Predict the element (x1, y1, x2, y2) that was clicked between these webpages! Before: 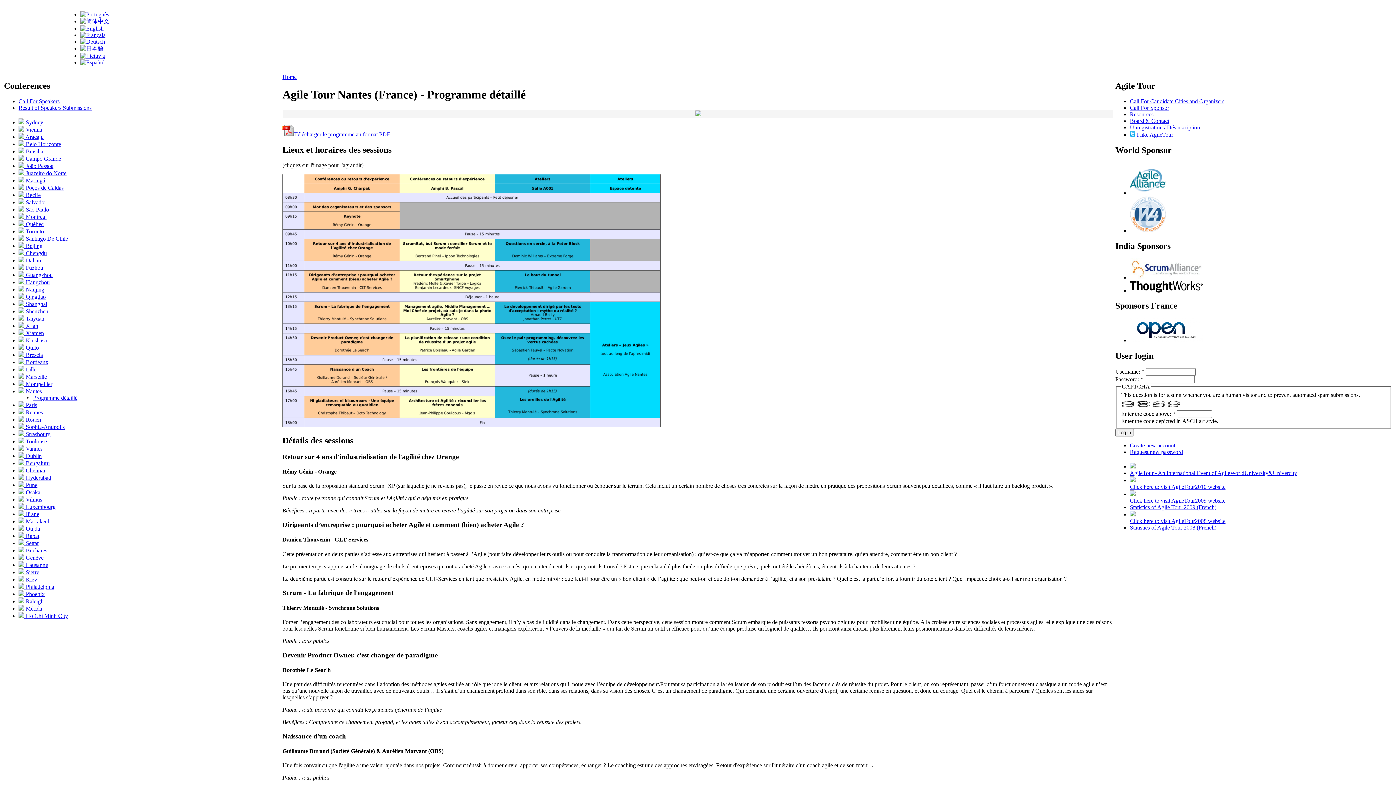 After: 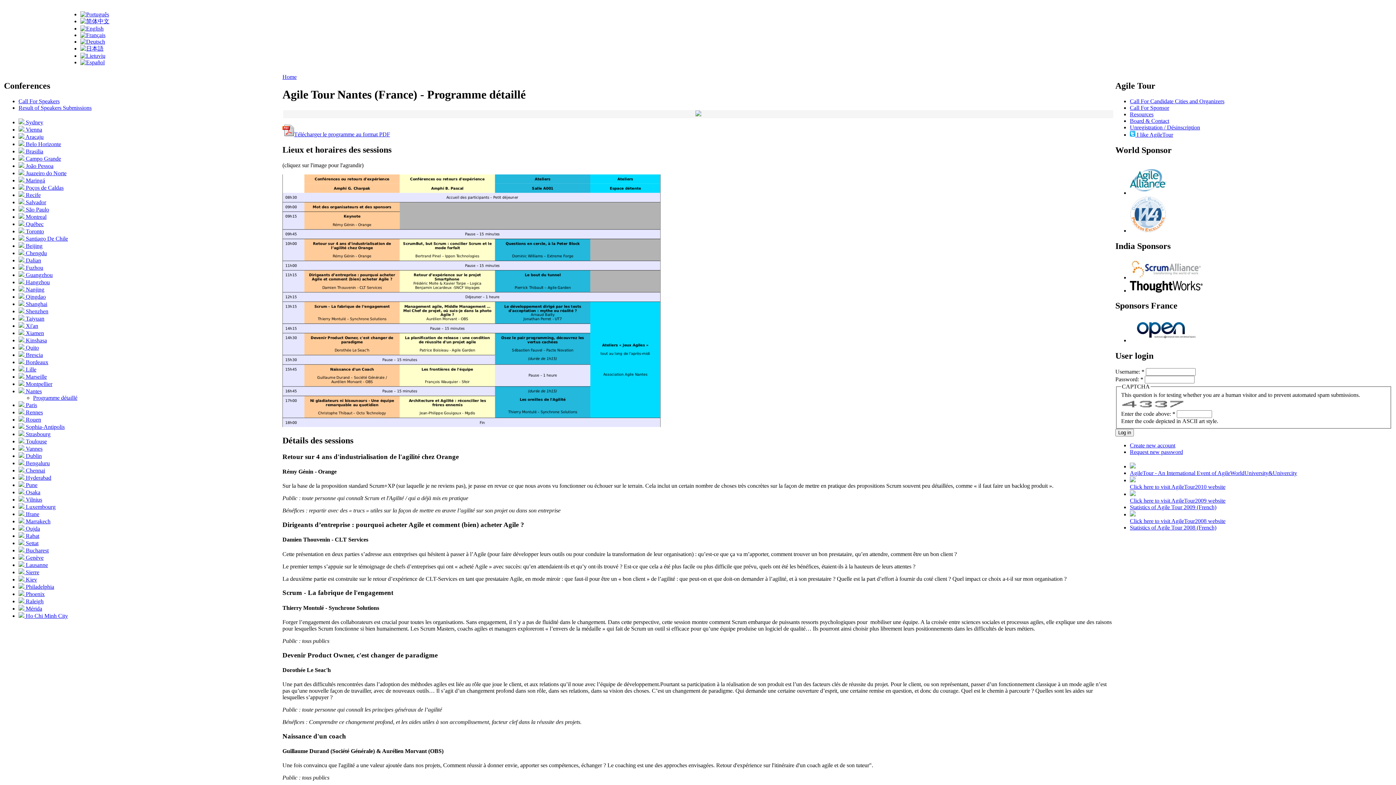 Action: bbox: (80, 25, 103, 31)